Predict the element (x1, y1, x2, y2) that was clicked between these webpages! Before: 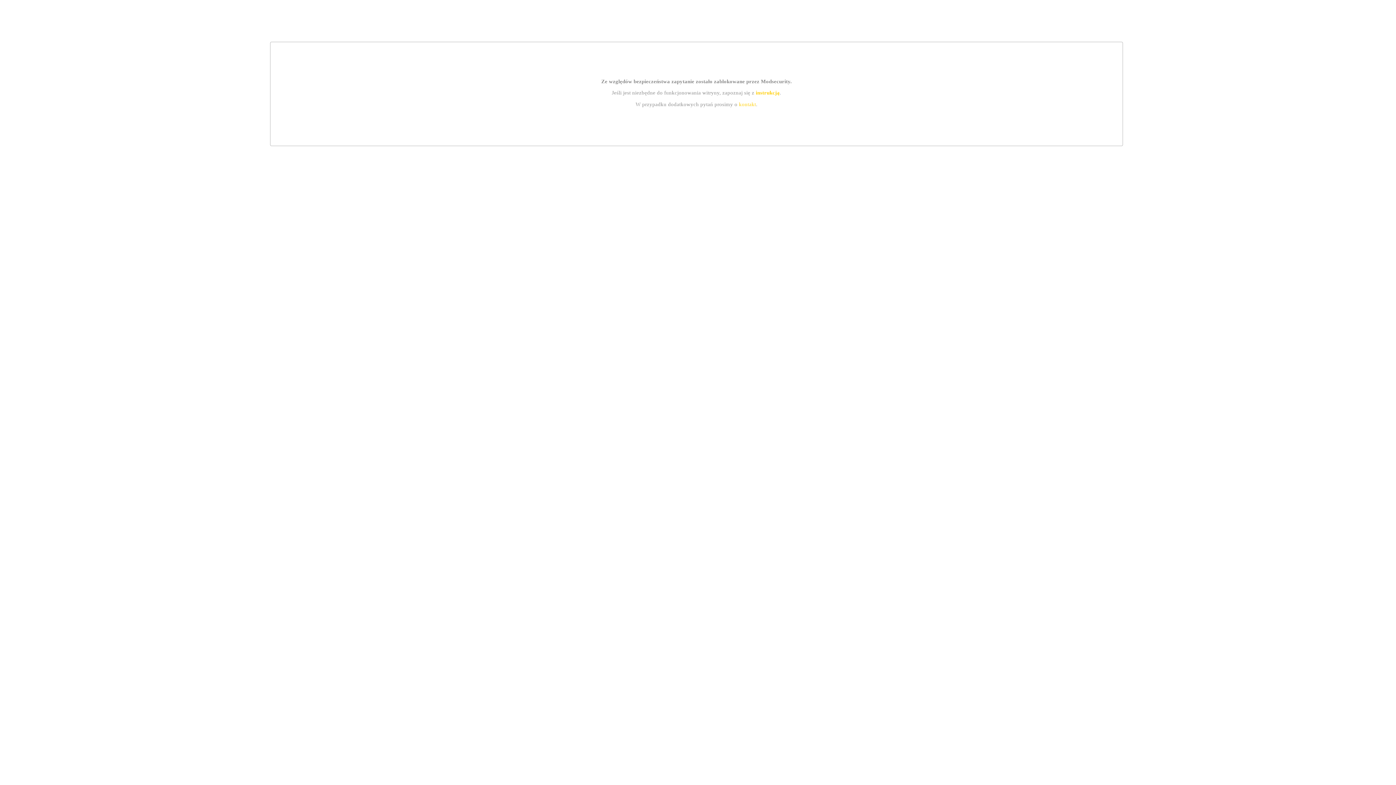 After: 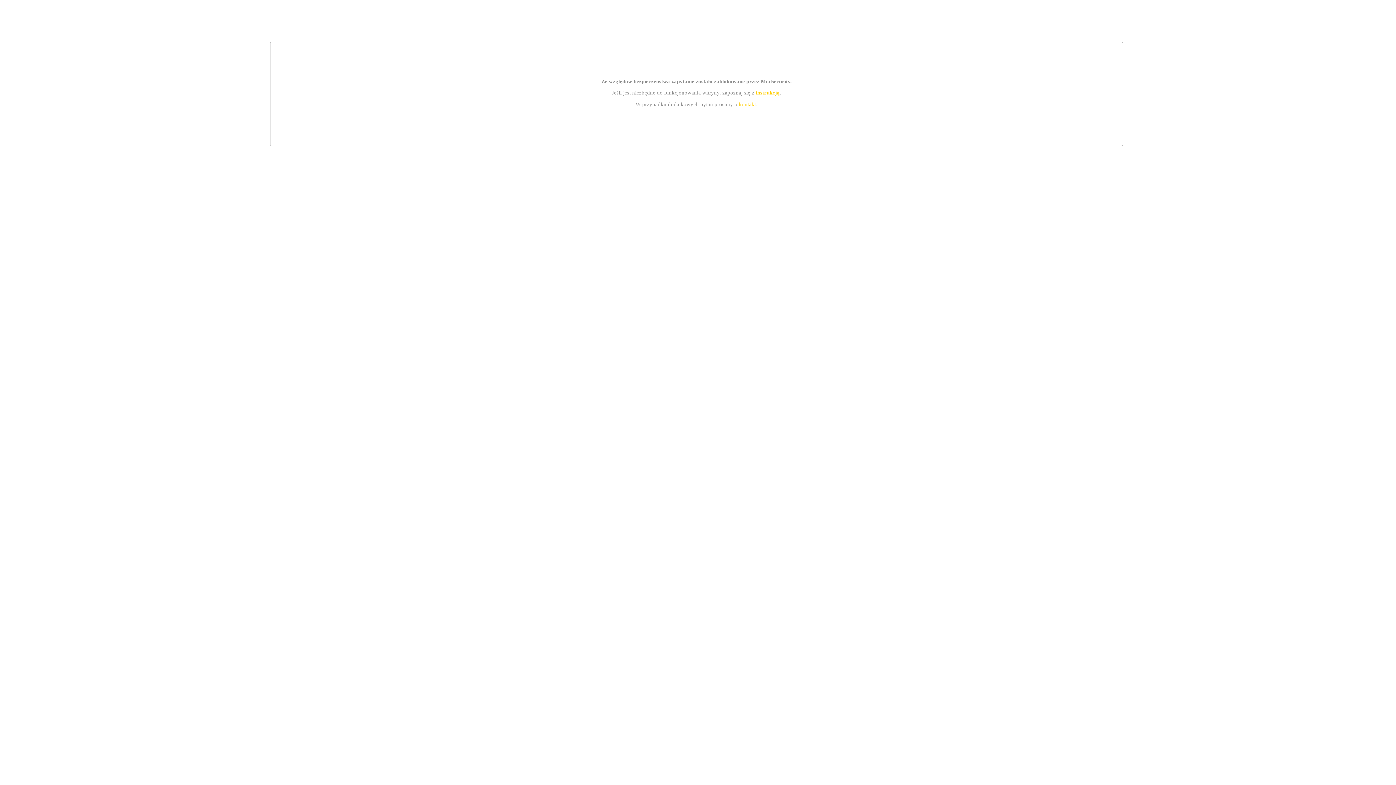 Action: label: instrukcją bbox: (755, 89, 779, 95)